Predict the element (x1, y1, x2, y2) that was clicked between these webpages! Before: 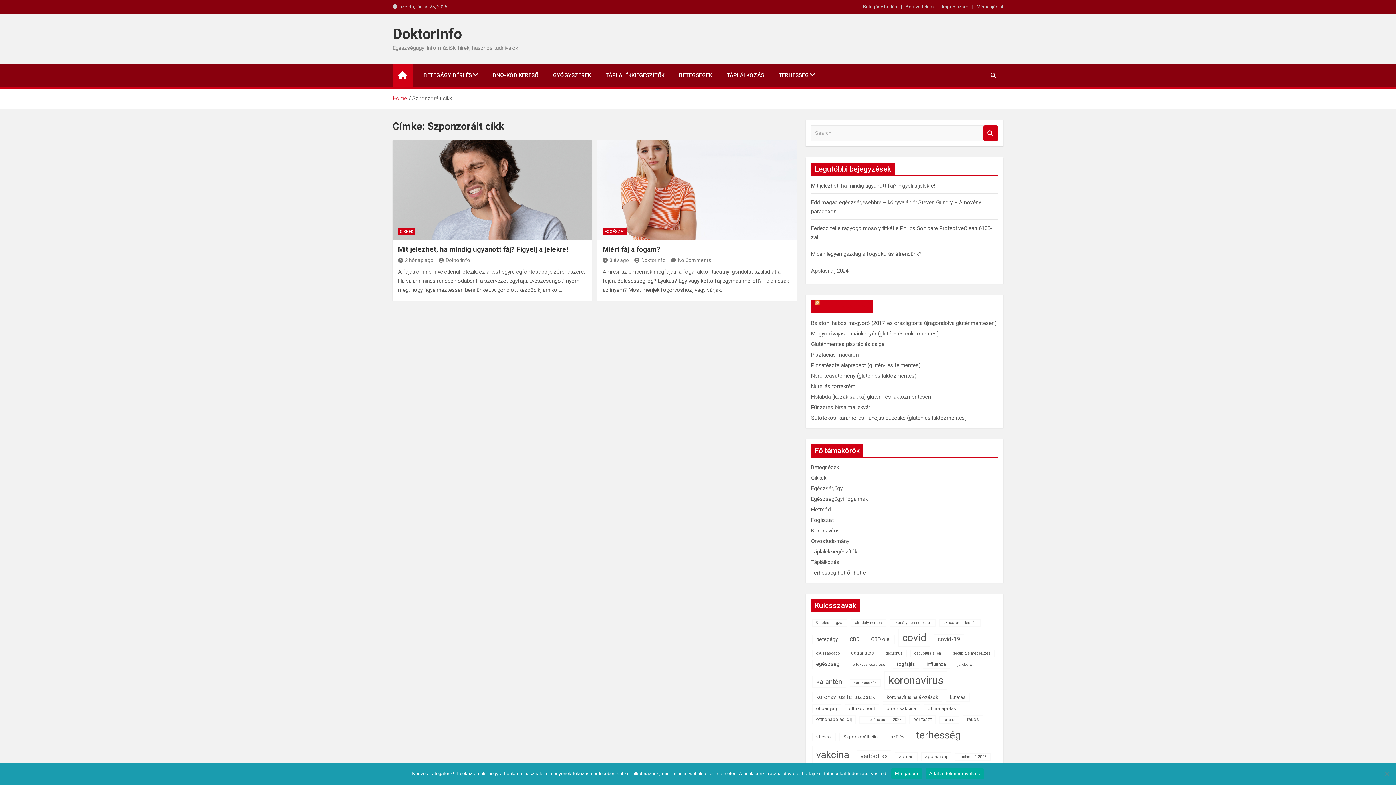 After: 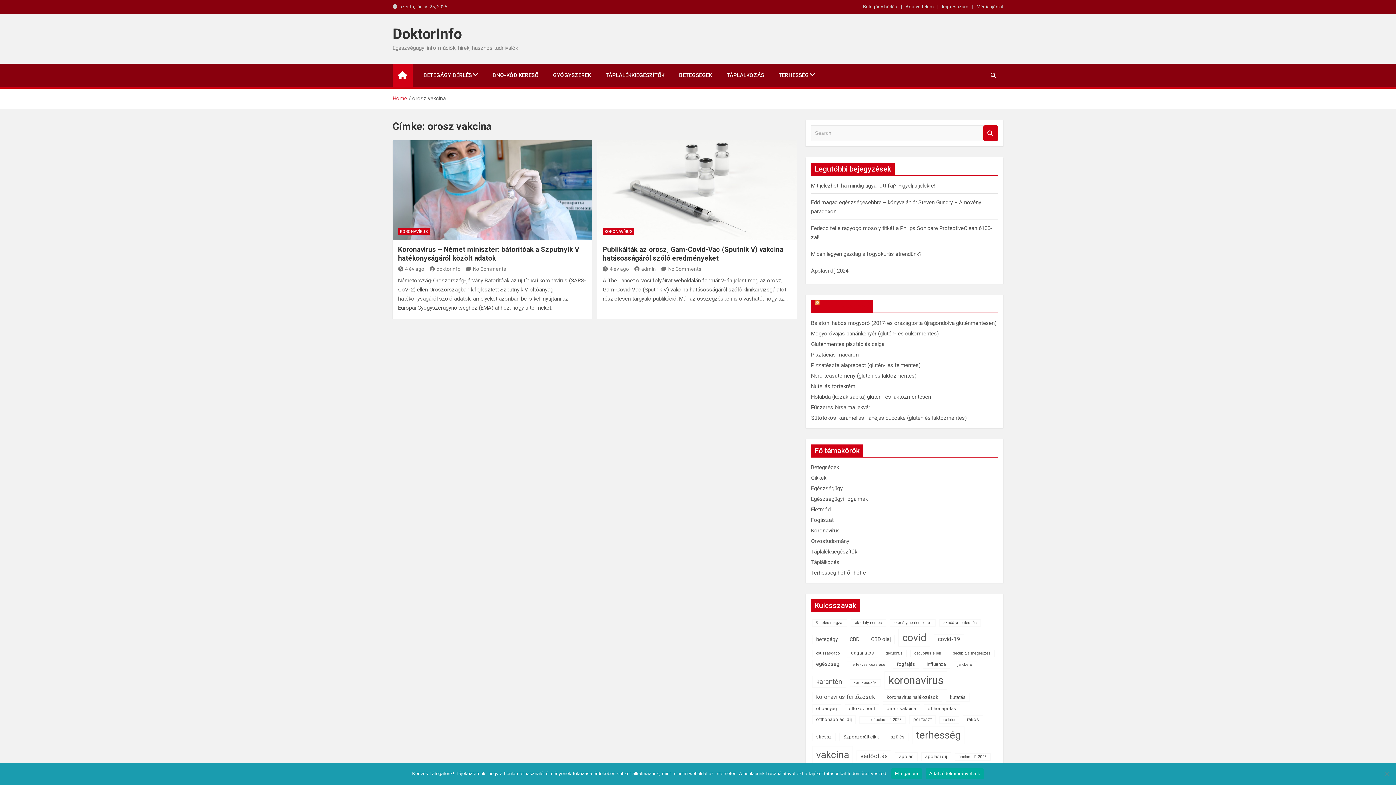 Action: label: orosz vakcina (2 elem) bbox: (882, 704, 920, 713)